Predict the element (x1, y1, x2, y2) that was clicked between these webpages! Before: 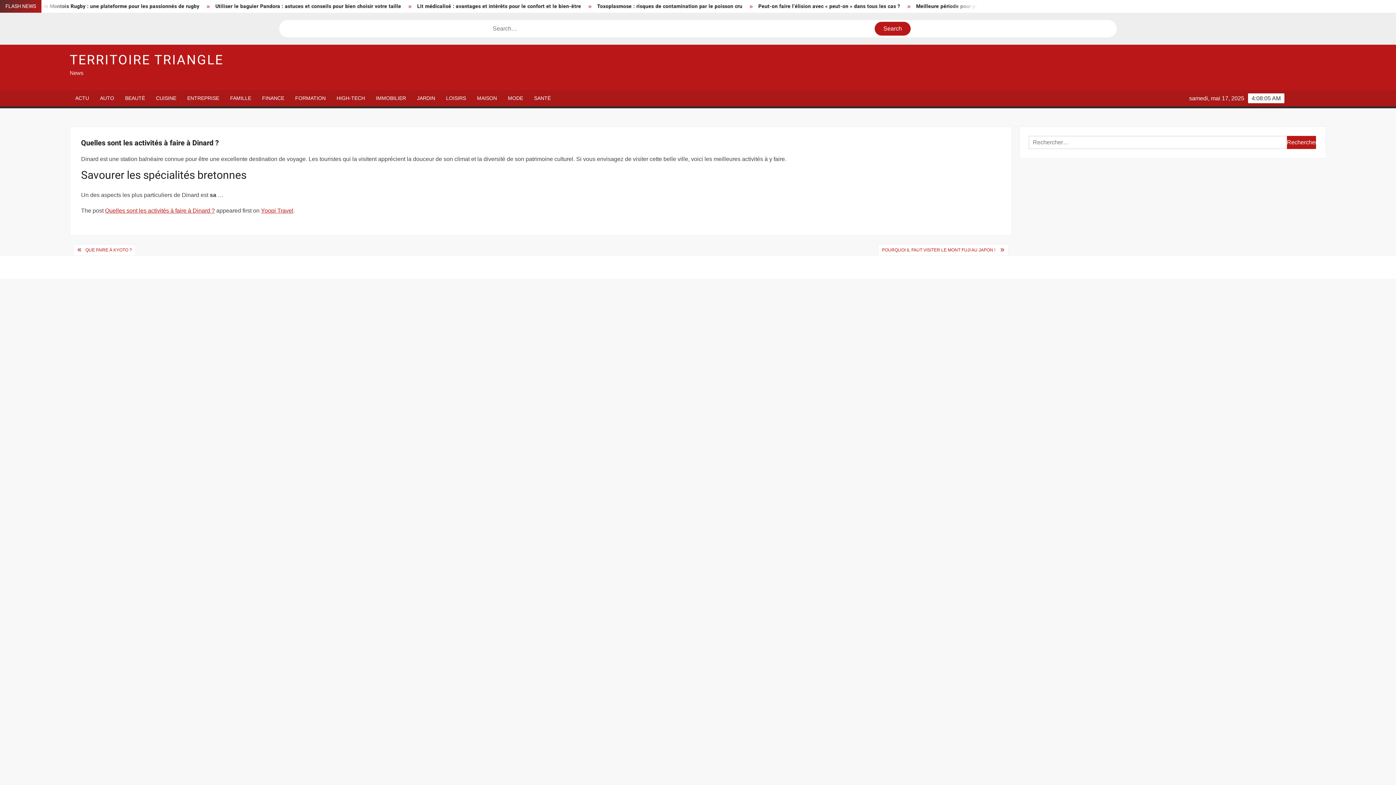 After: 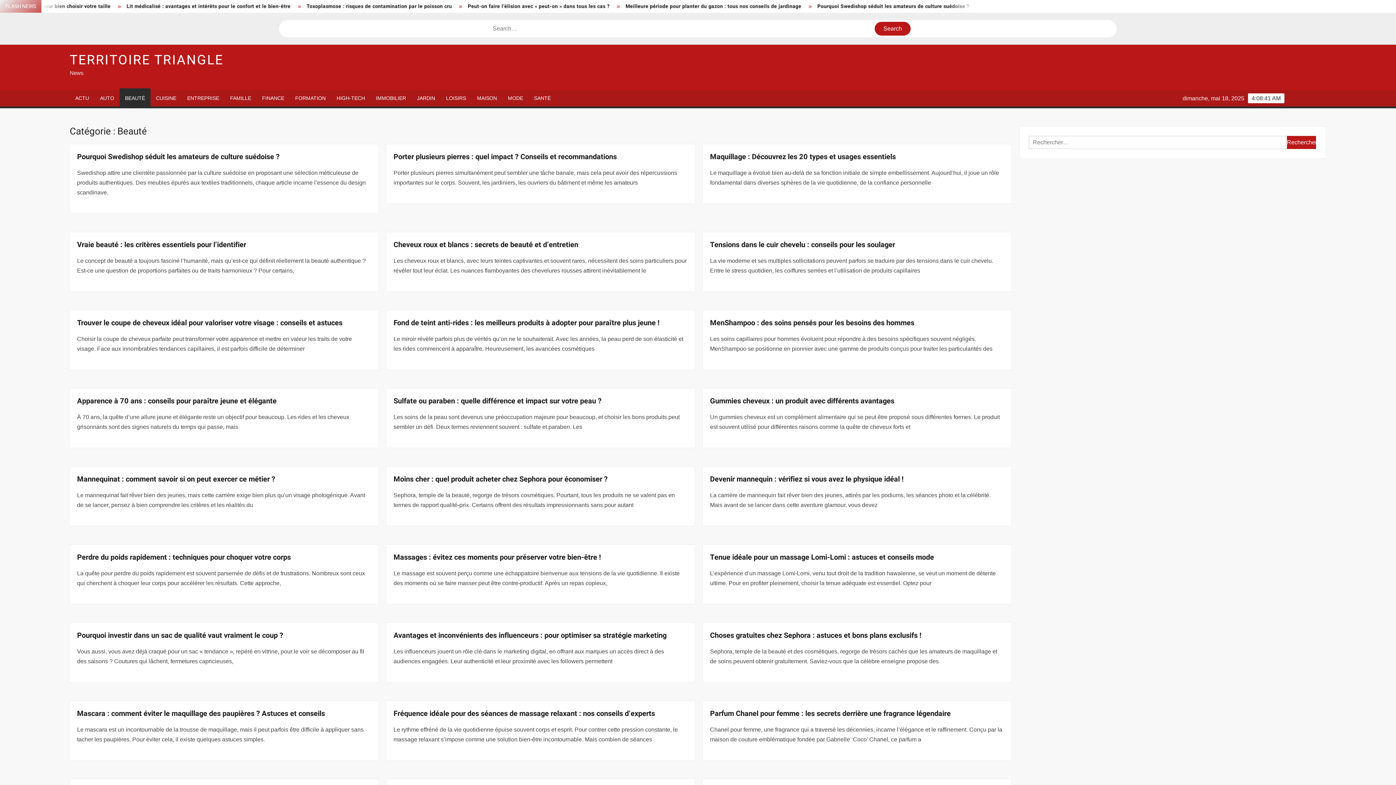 Action: label: BEAUTÉ bbox: (119, 90, 150, 106)